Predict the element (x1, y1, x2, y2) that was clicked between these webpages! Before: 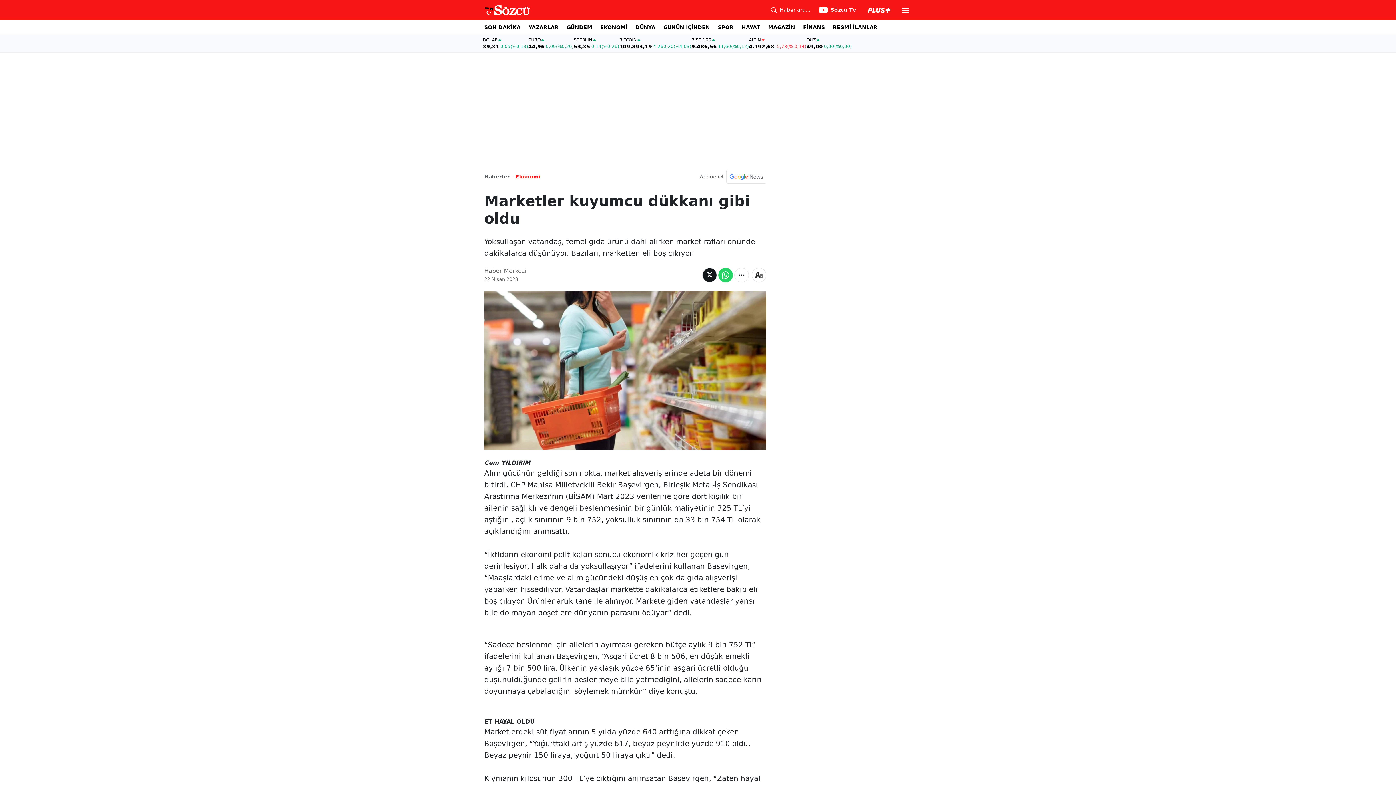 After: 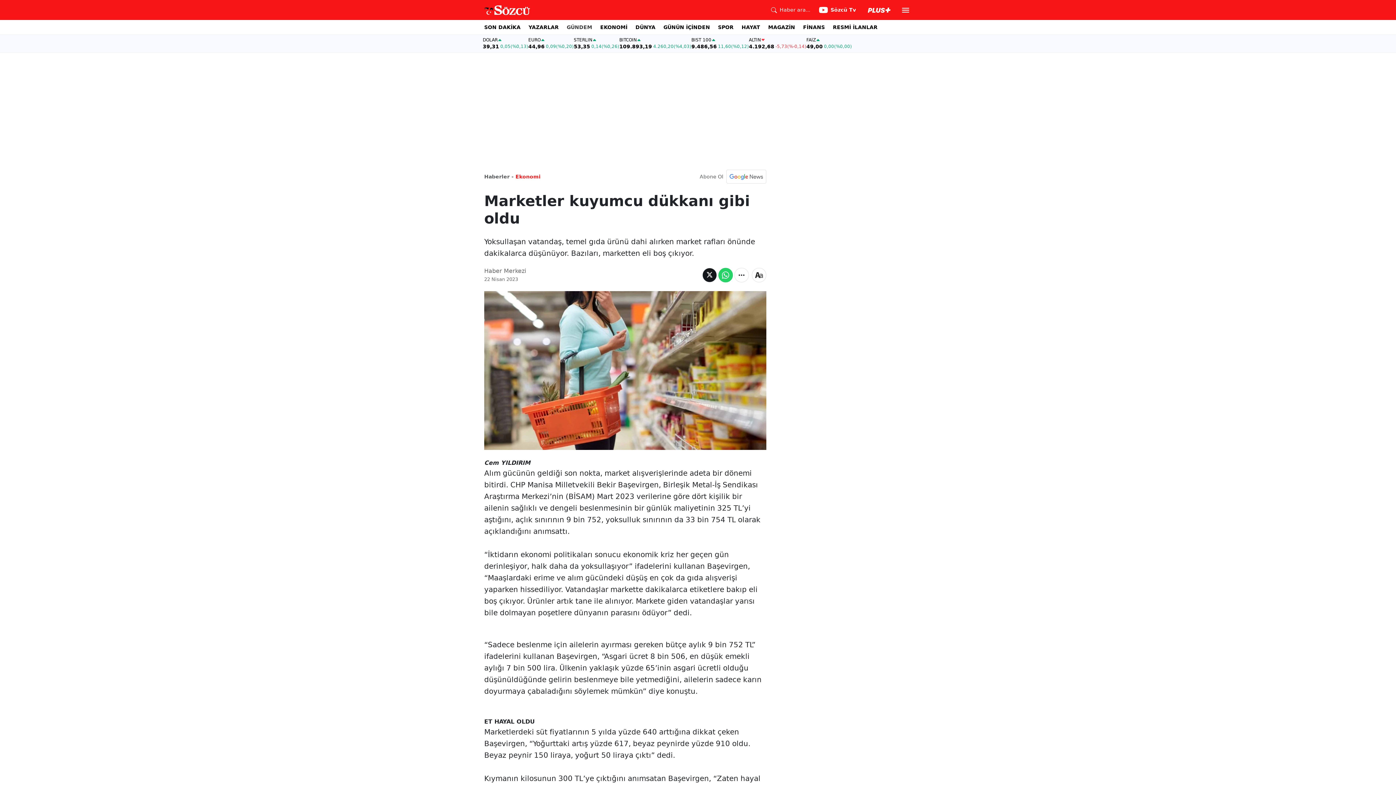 Action: label: GÜNDEM bbox: (566, 20, 592, 34)